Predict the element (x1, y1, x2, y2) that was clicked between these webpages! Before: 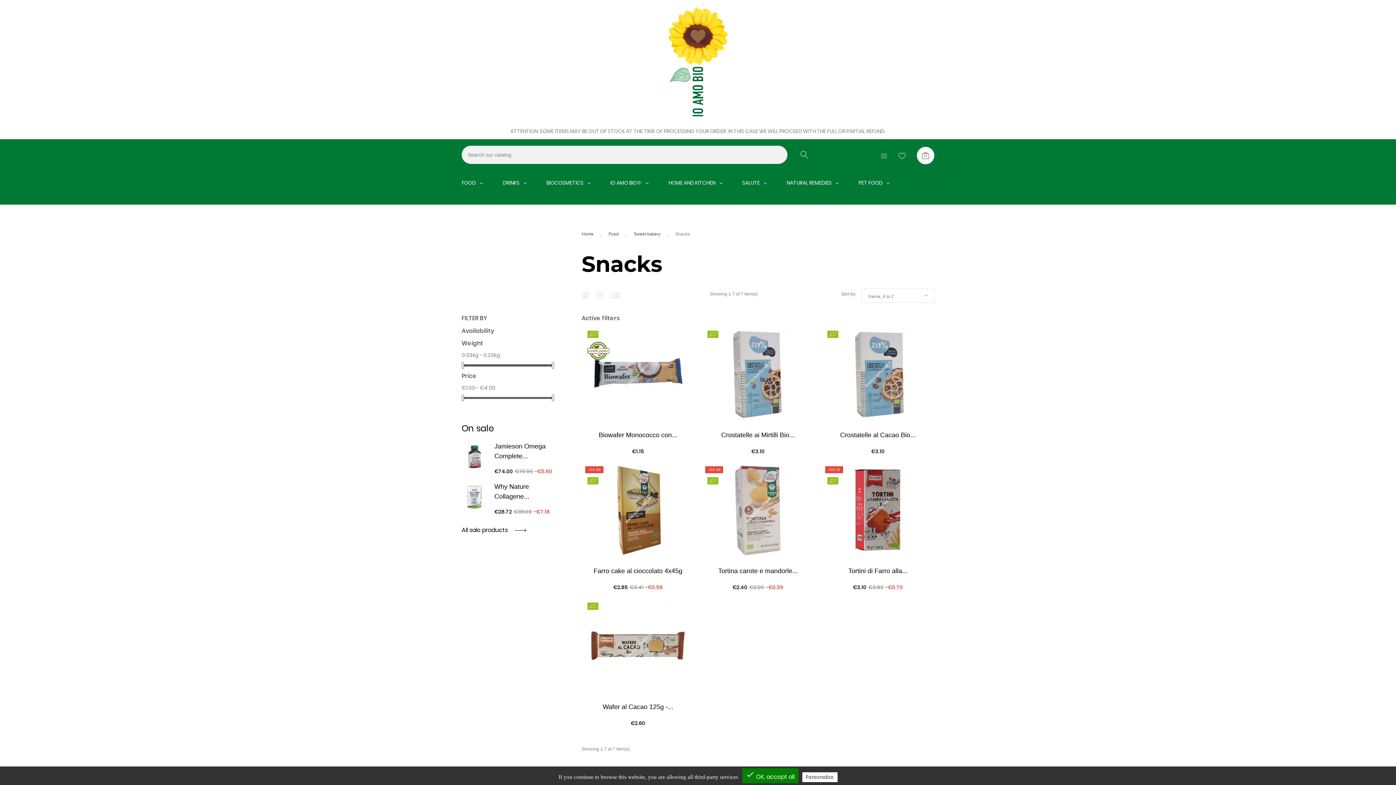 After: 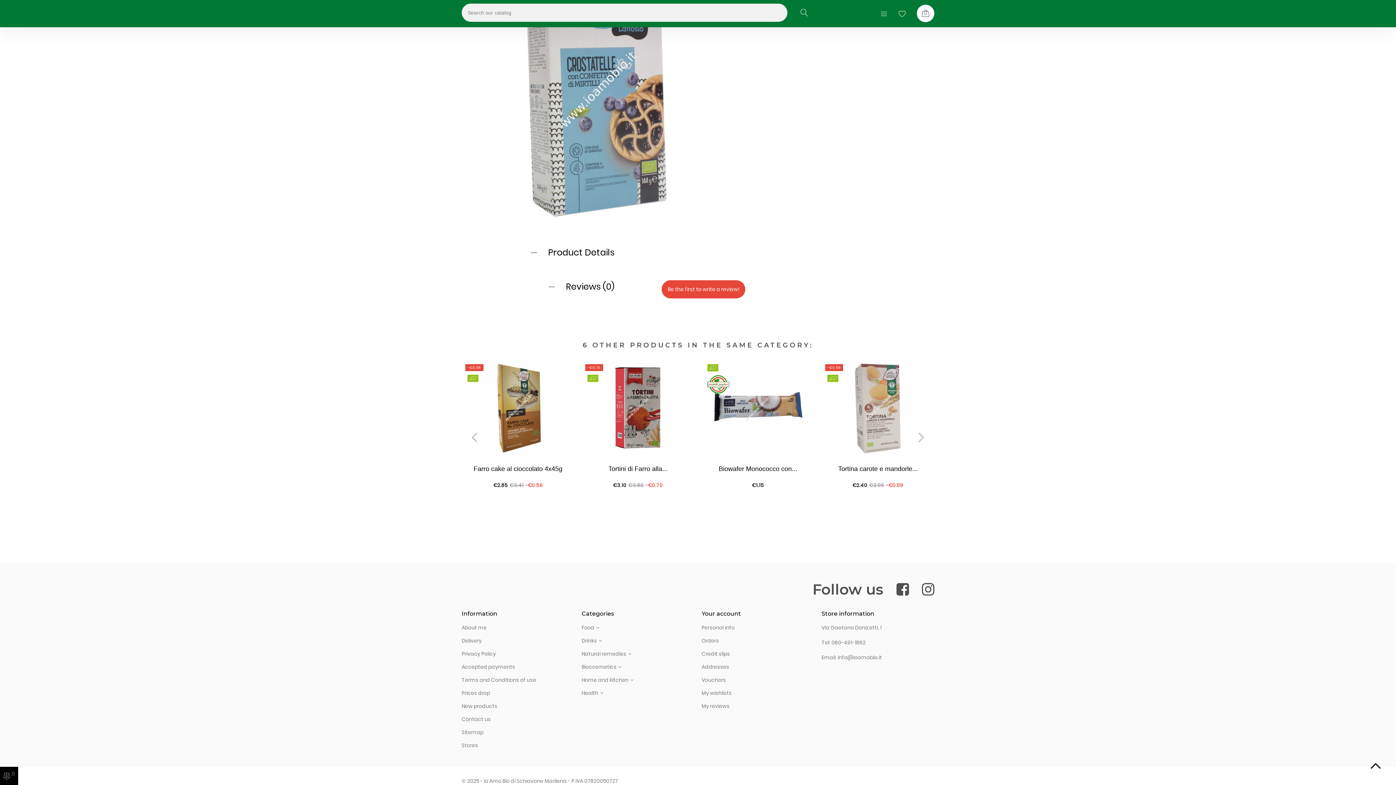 Action: bbox: (726, 416, 790, 422) label: 0 reviews